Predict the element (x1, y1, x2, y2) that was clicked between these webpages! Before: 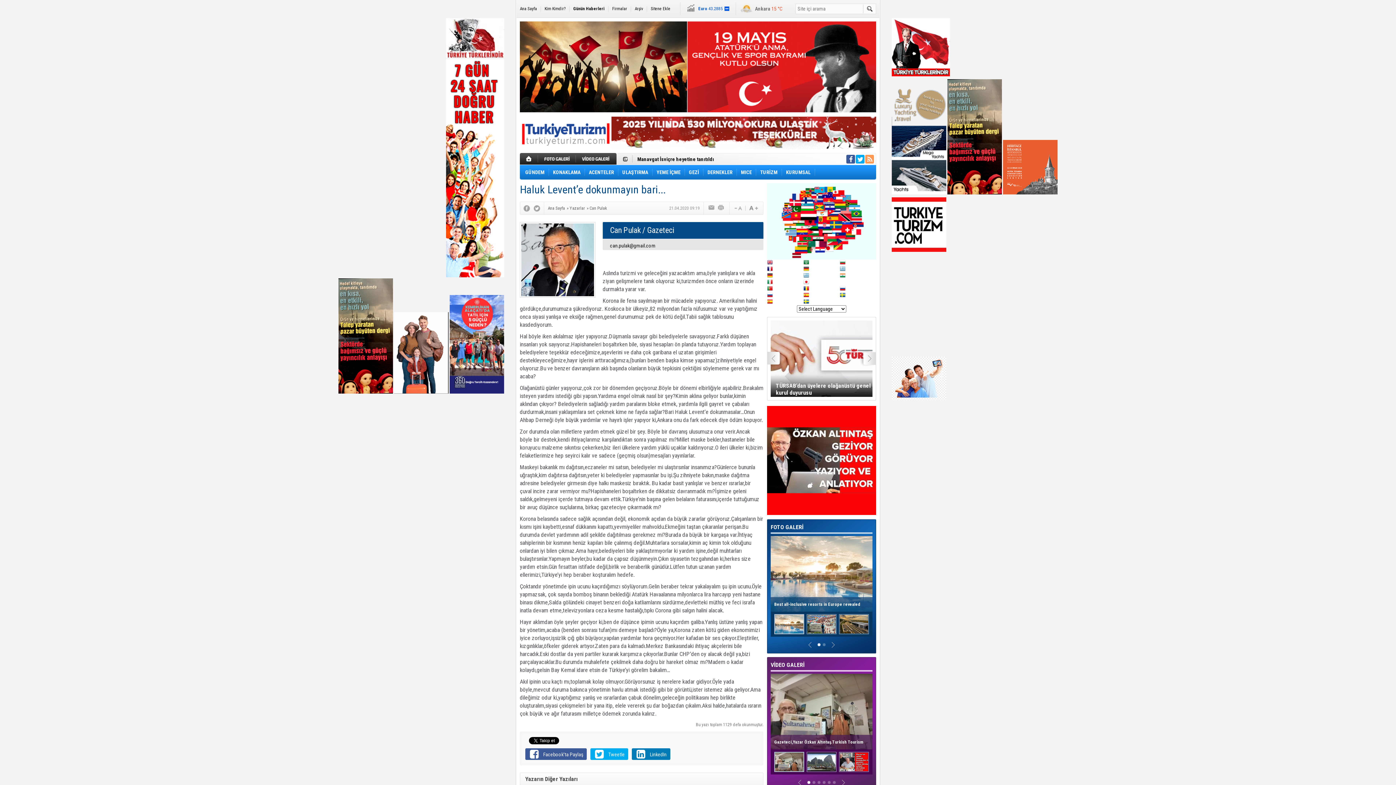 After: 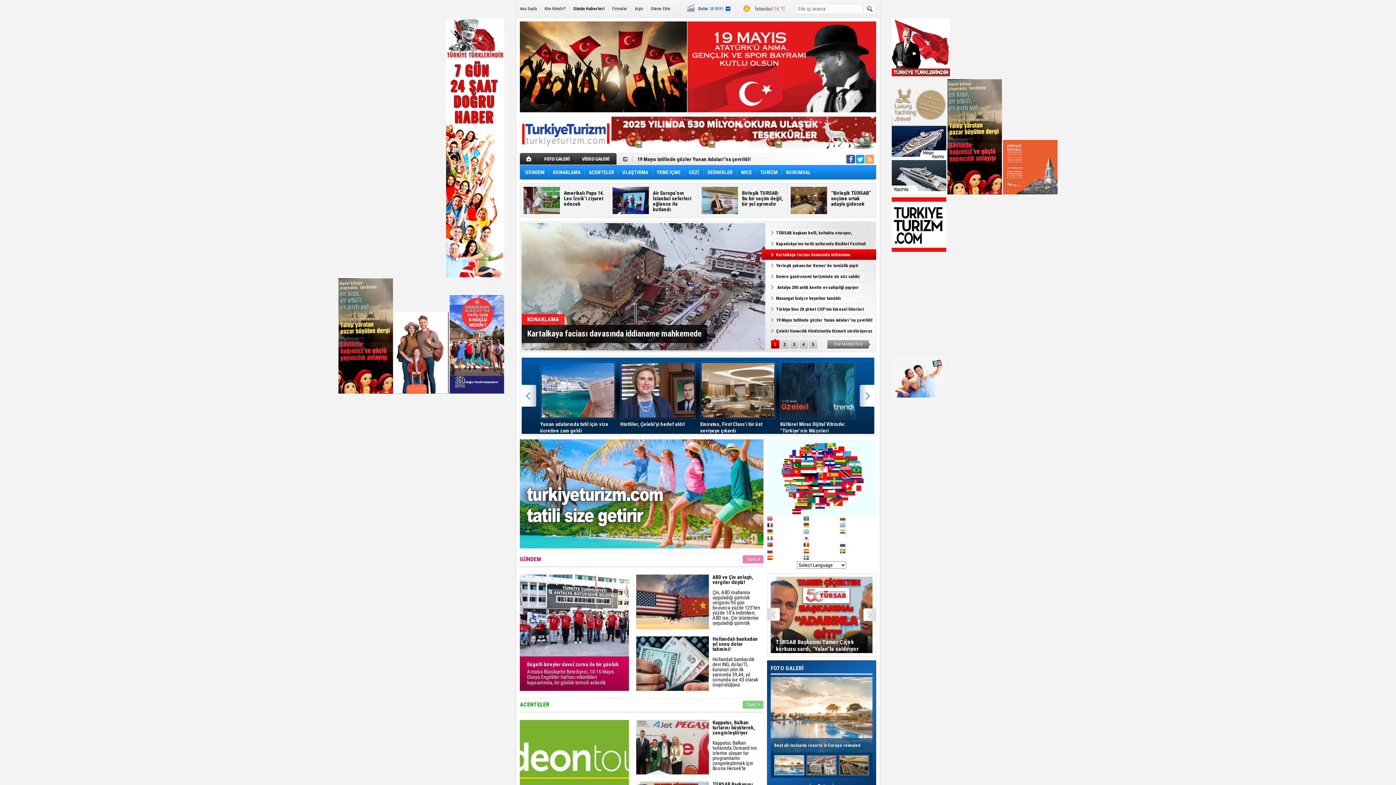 Action: bbox: (1003, 189, 1057, 195)